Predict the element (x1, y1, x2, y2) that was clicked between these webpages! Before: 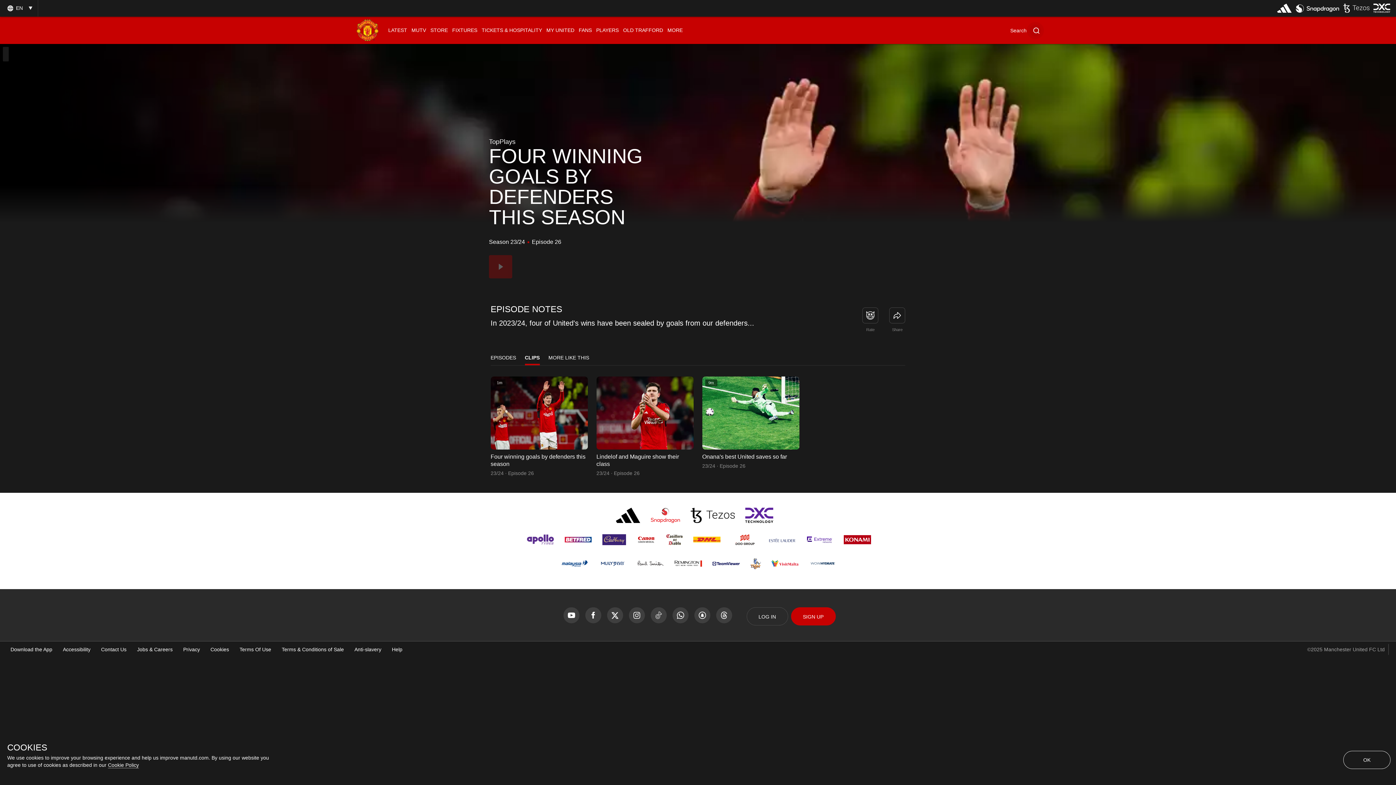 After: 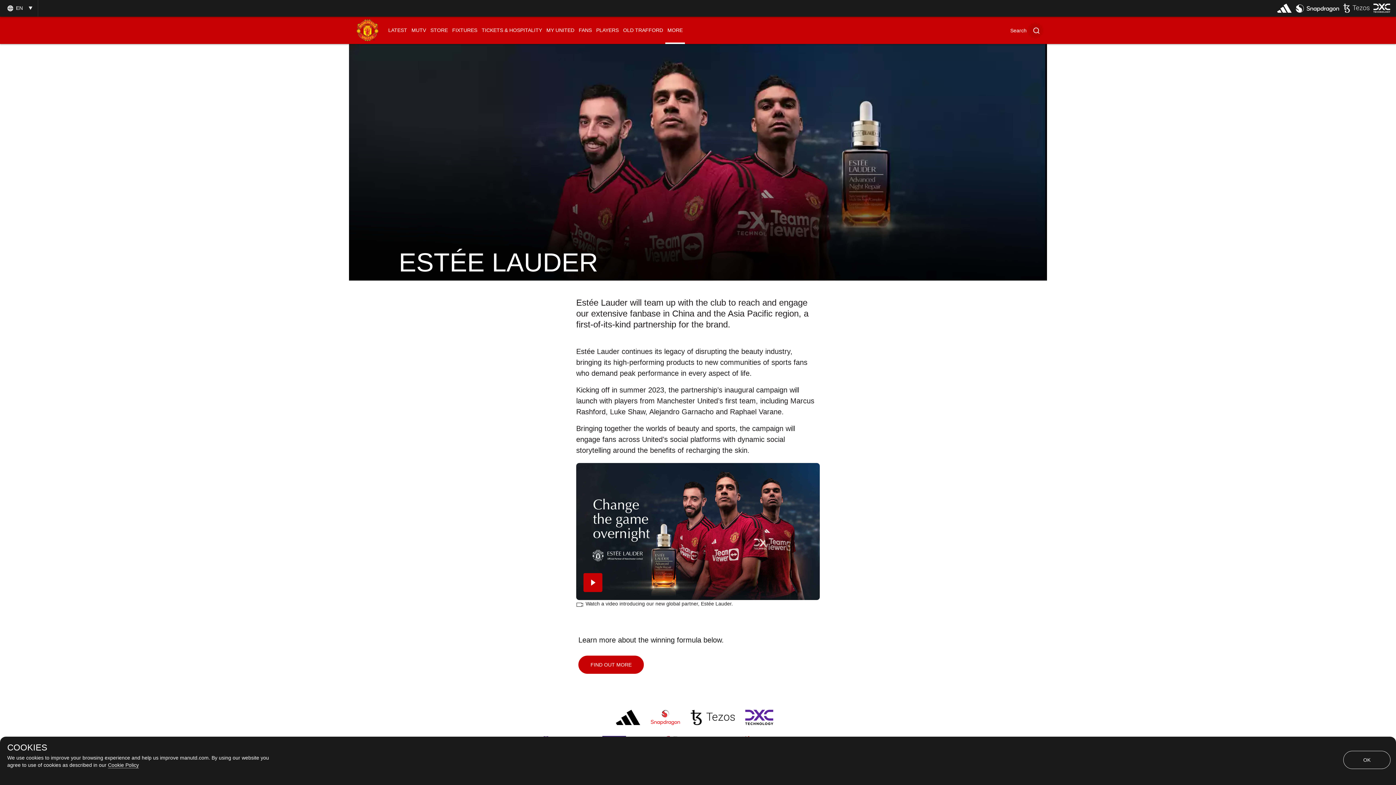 Action: bbox: (768, 262, 795, 275) label: External website